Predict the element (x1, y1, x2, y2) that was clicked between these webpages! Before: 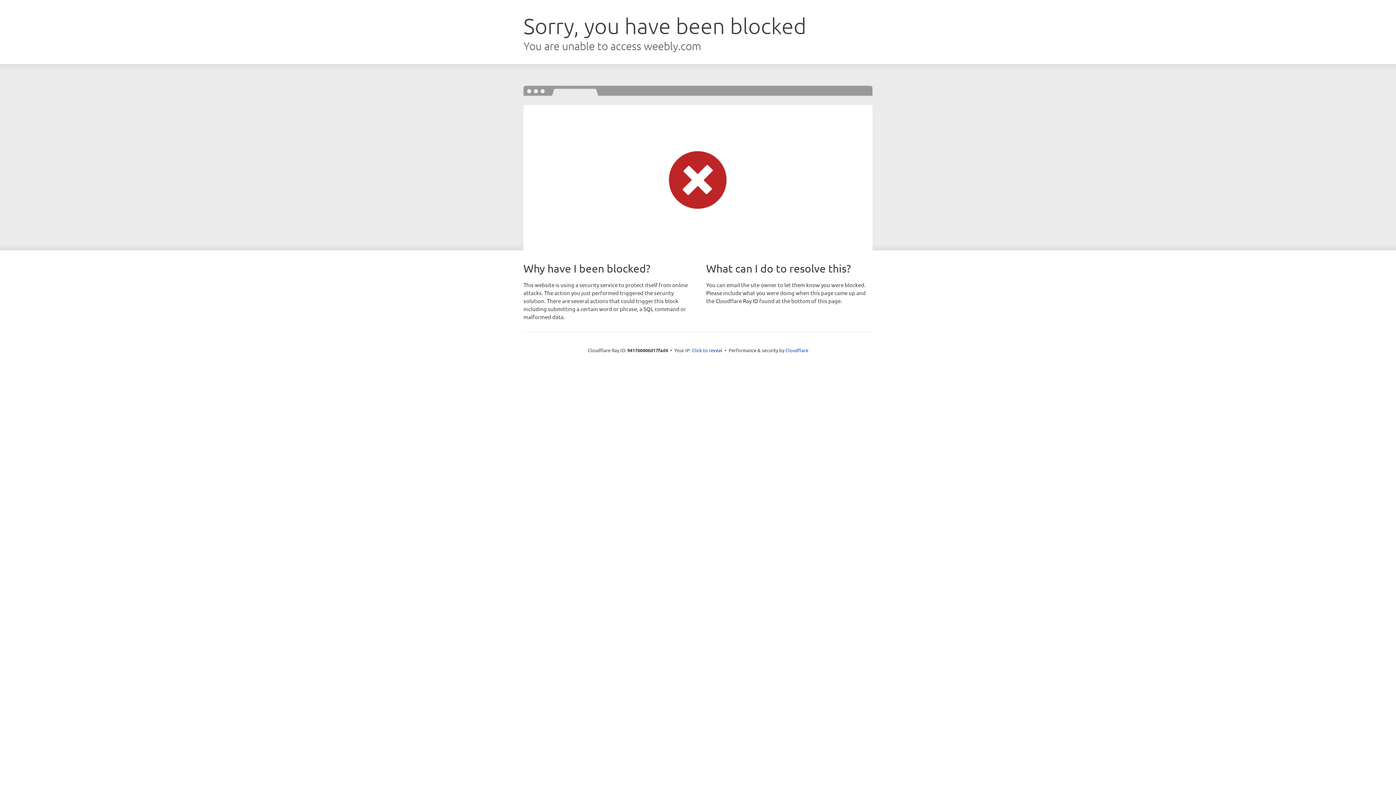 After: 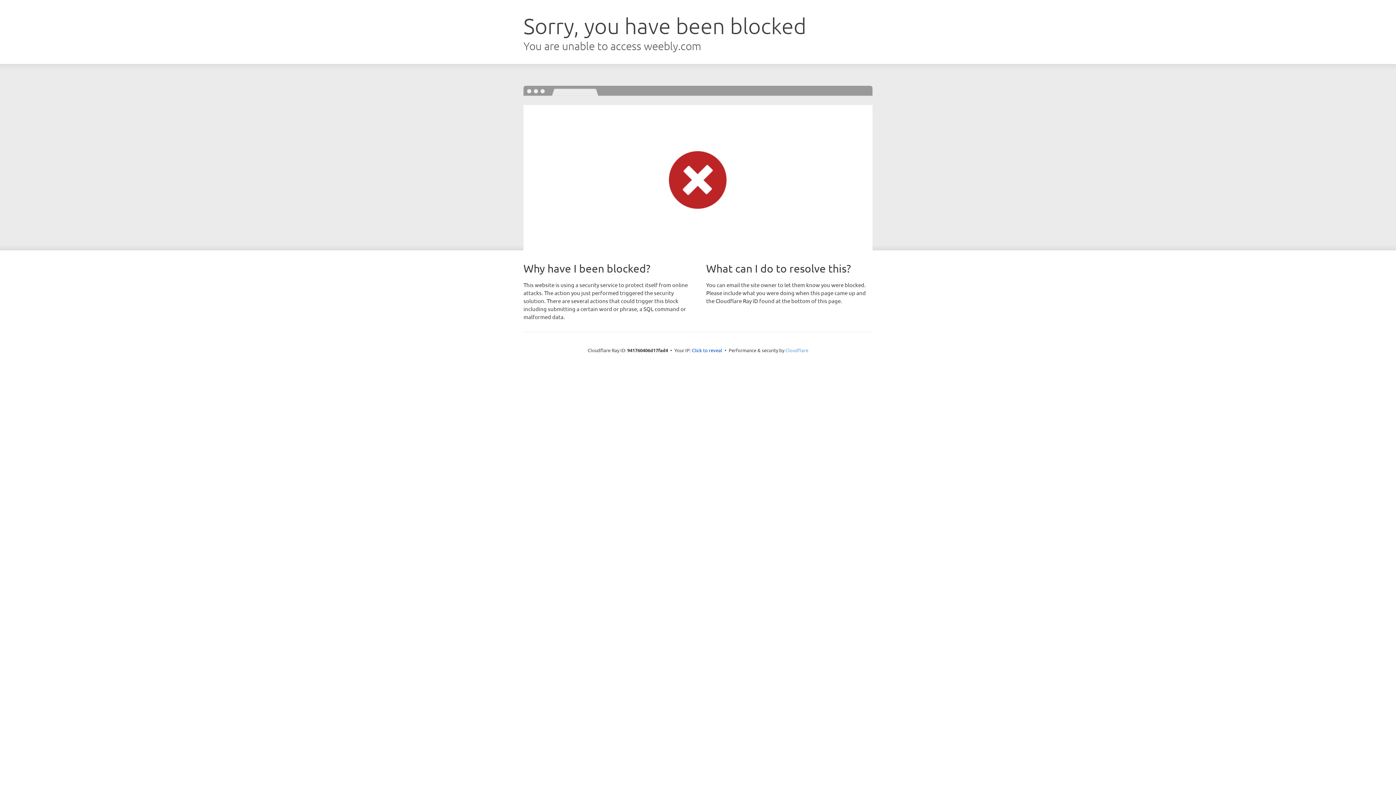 Action: label: Cloudflare bbox: (785, 347, 808, 353)